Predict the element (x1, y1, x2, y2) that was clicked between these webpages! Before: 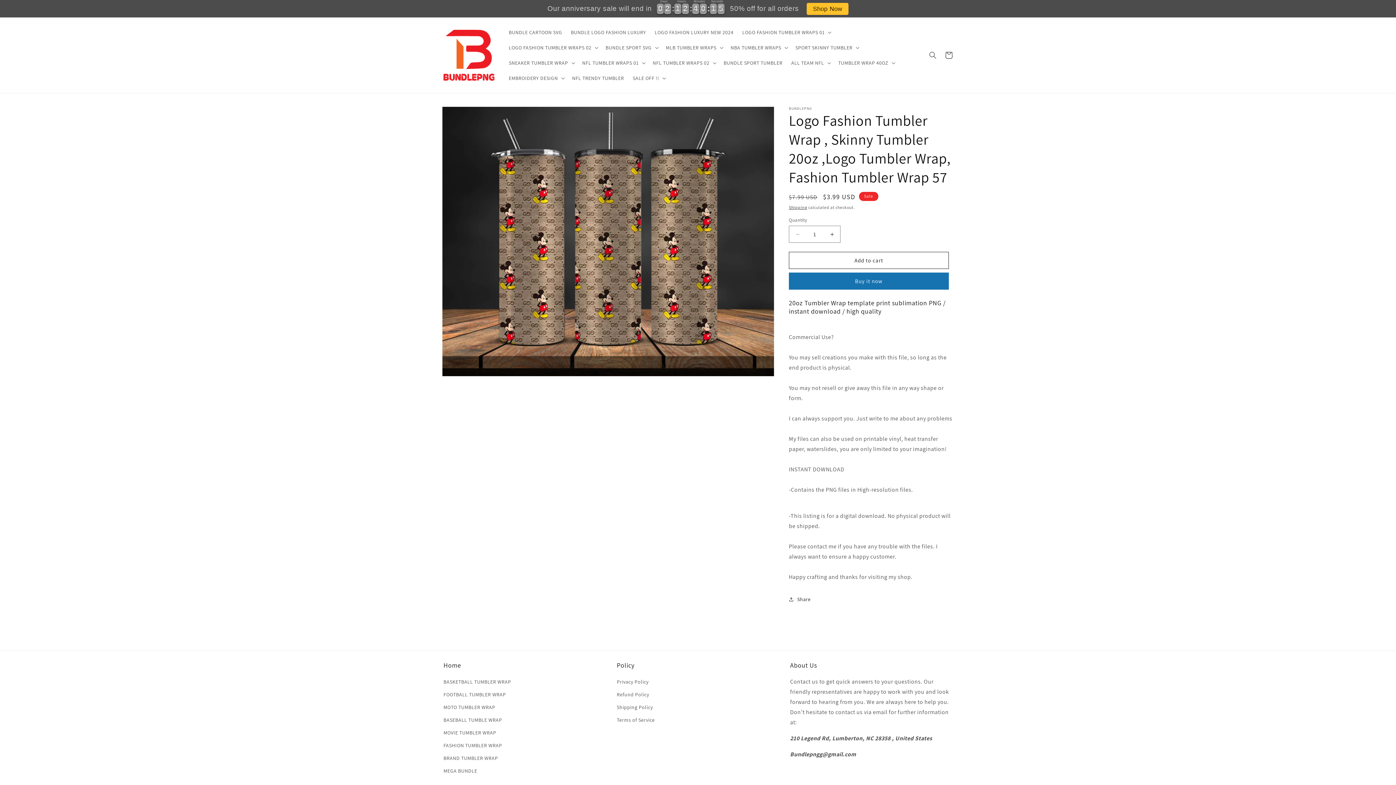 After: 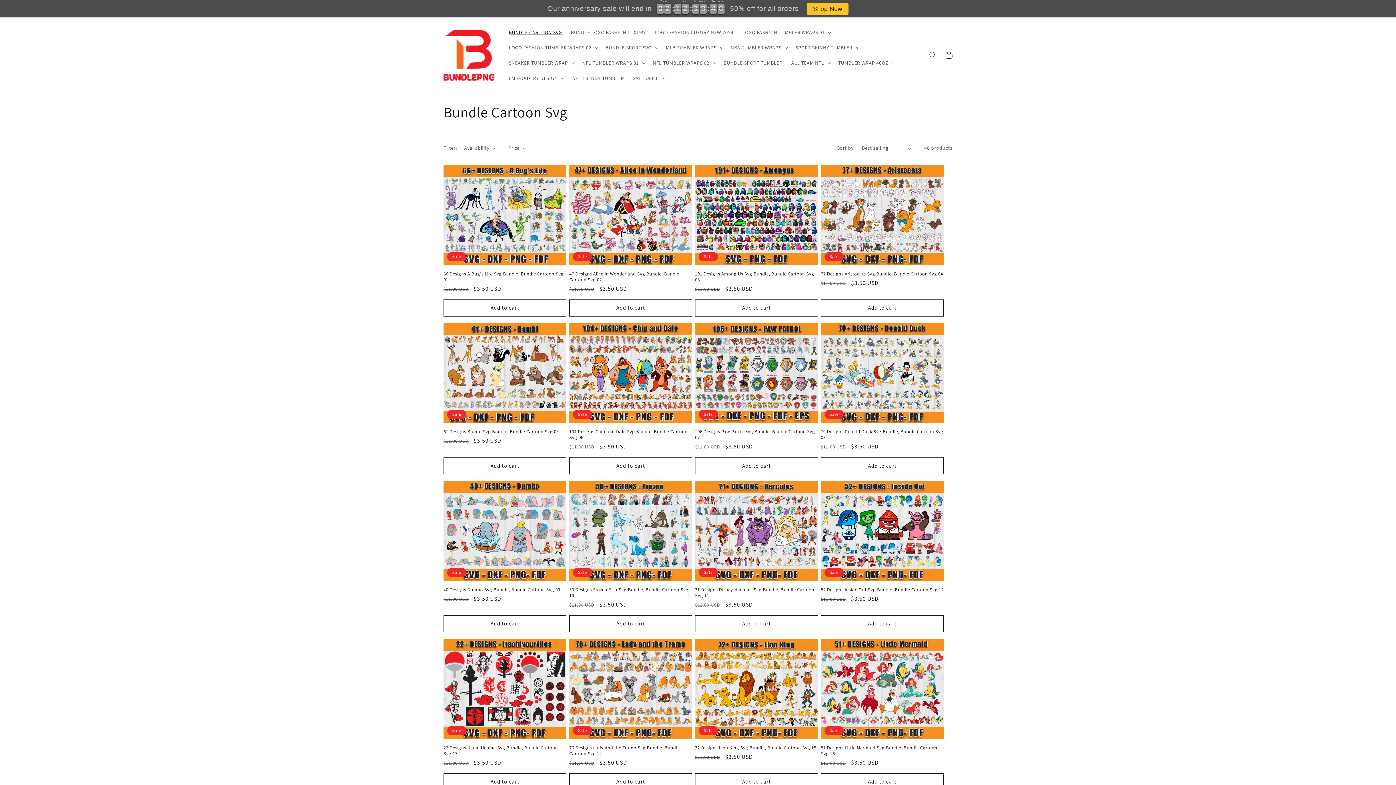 Action: label: BUNDLE CARTOON SVG bbox: (504, 24, 566, 40)